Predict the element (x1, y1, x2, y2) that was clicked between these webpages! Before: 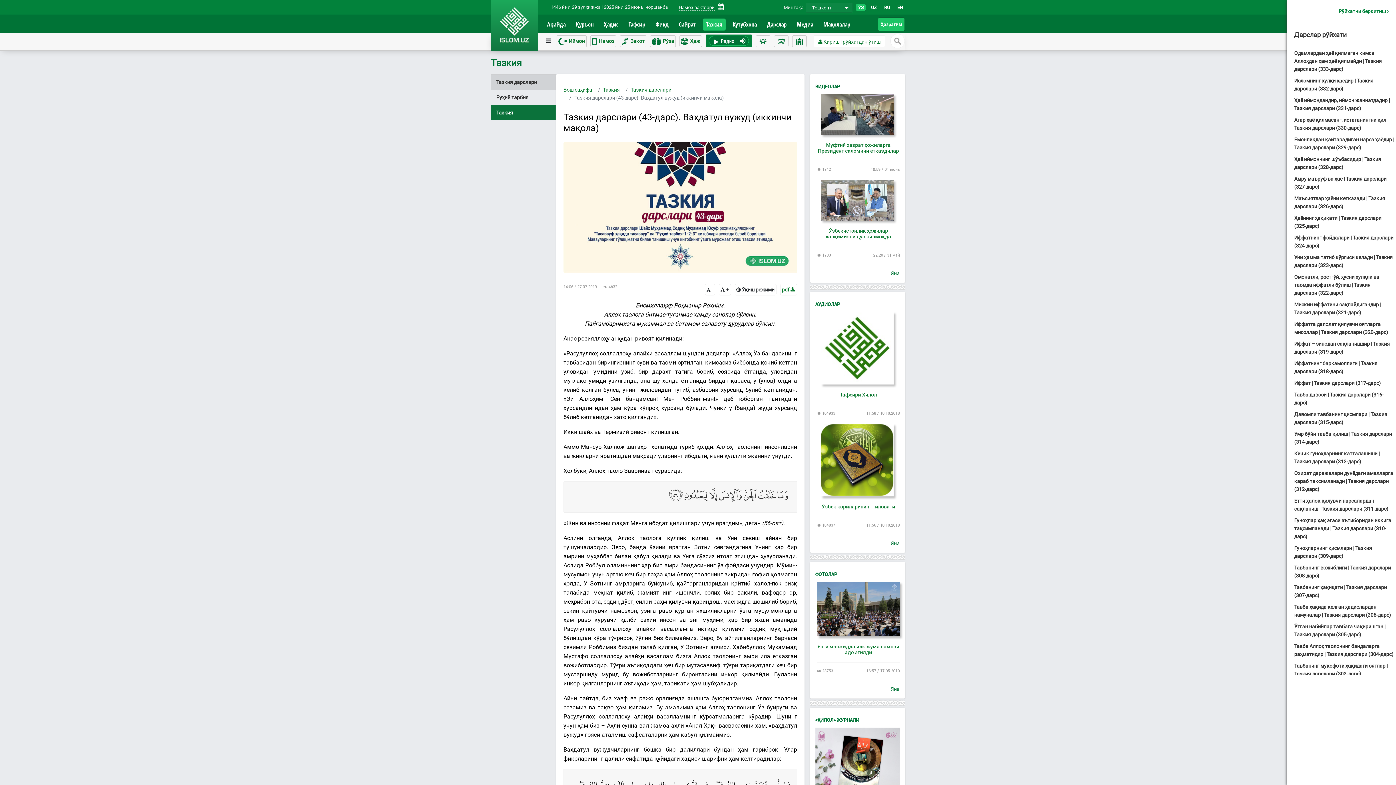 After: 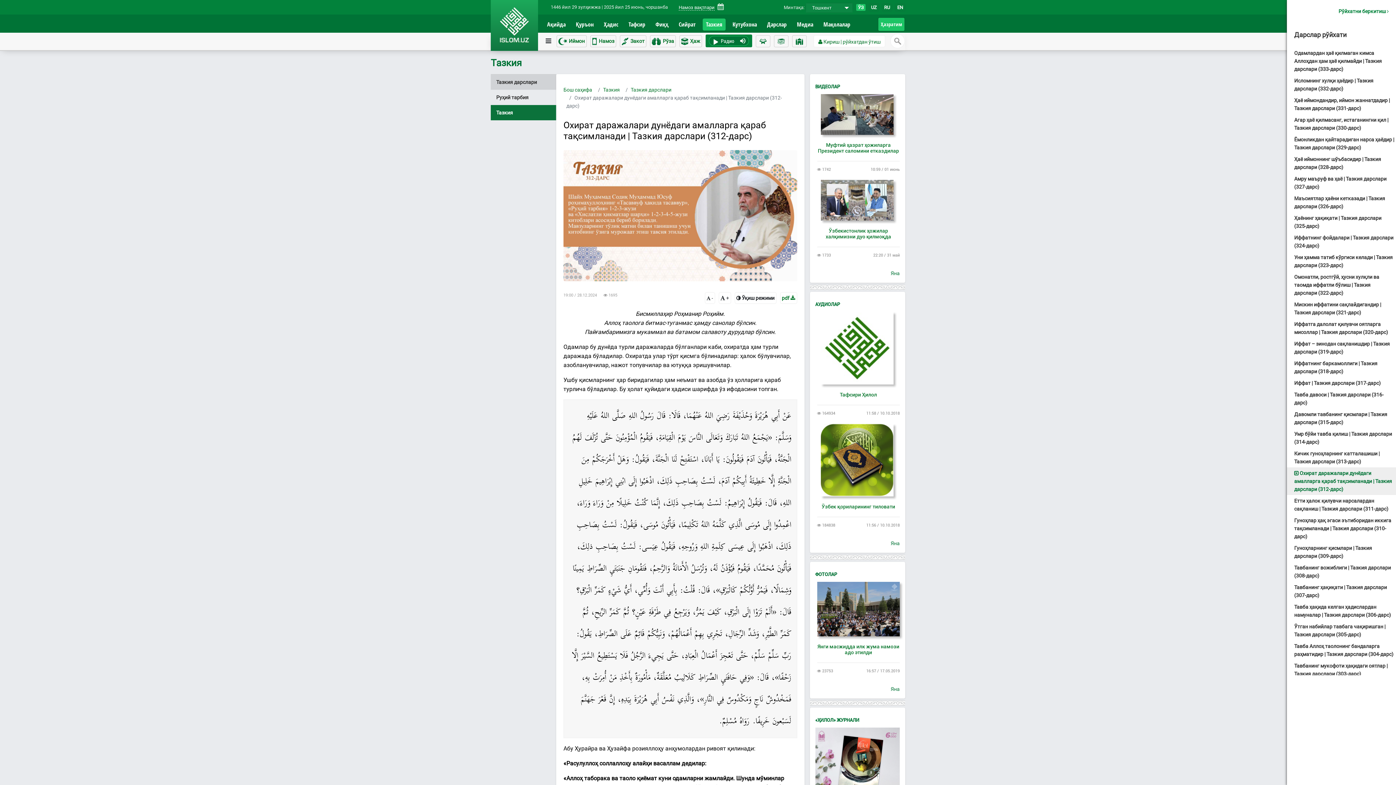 Action: bbox: (1294, 470, 1393, 492) label: Охират даражалари дунёдаги амалларга қараб тақсимланади | Тазкия дарслари (312-дарс)